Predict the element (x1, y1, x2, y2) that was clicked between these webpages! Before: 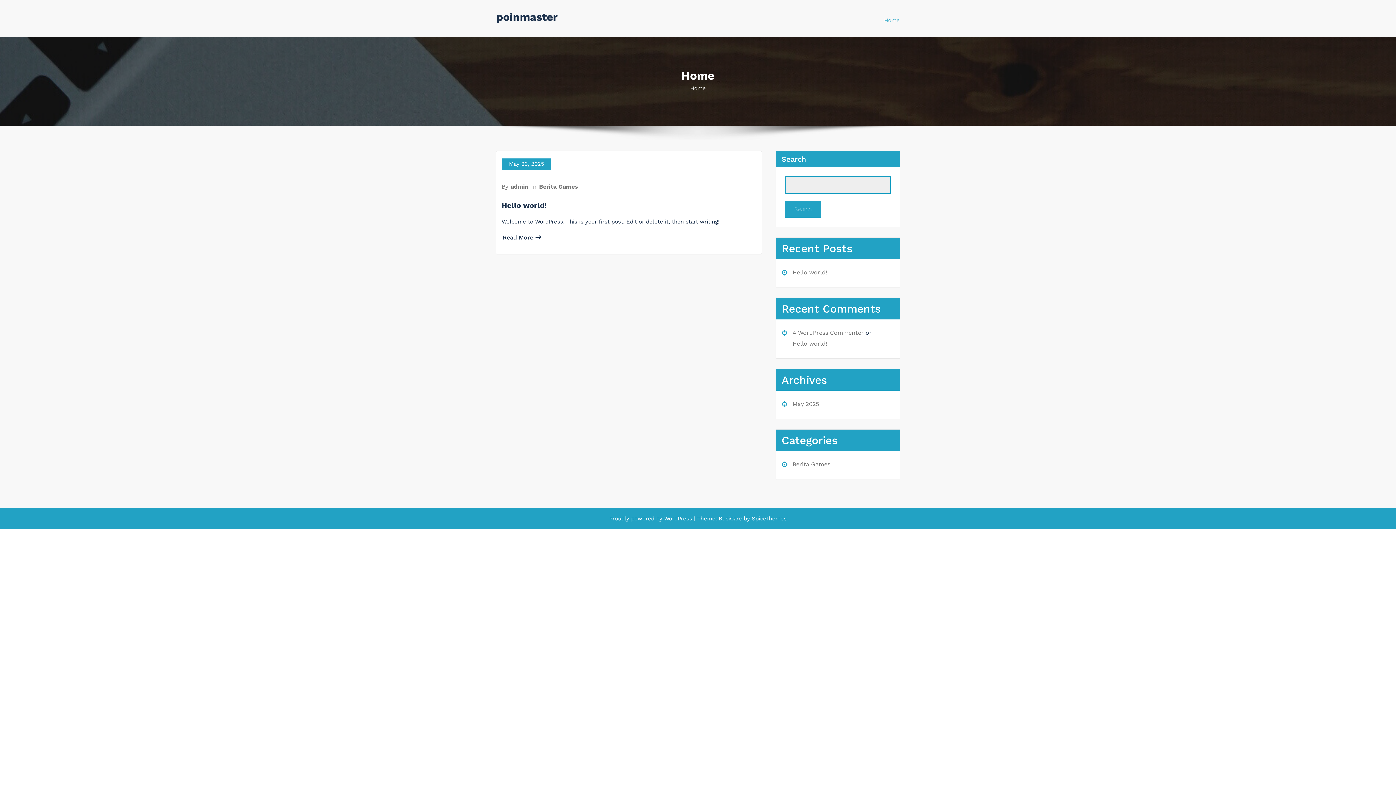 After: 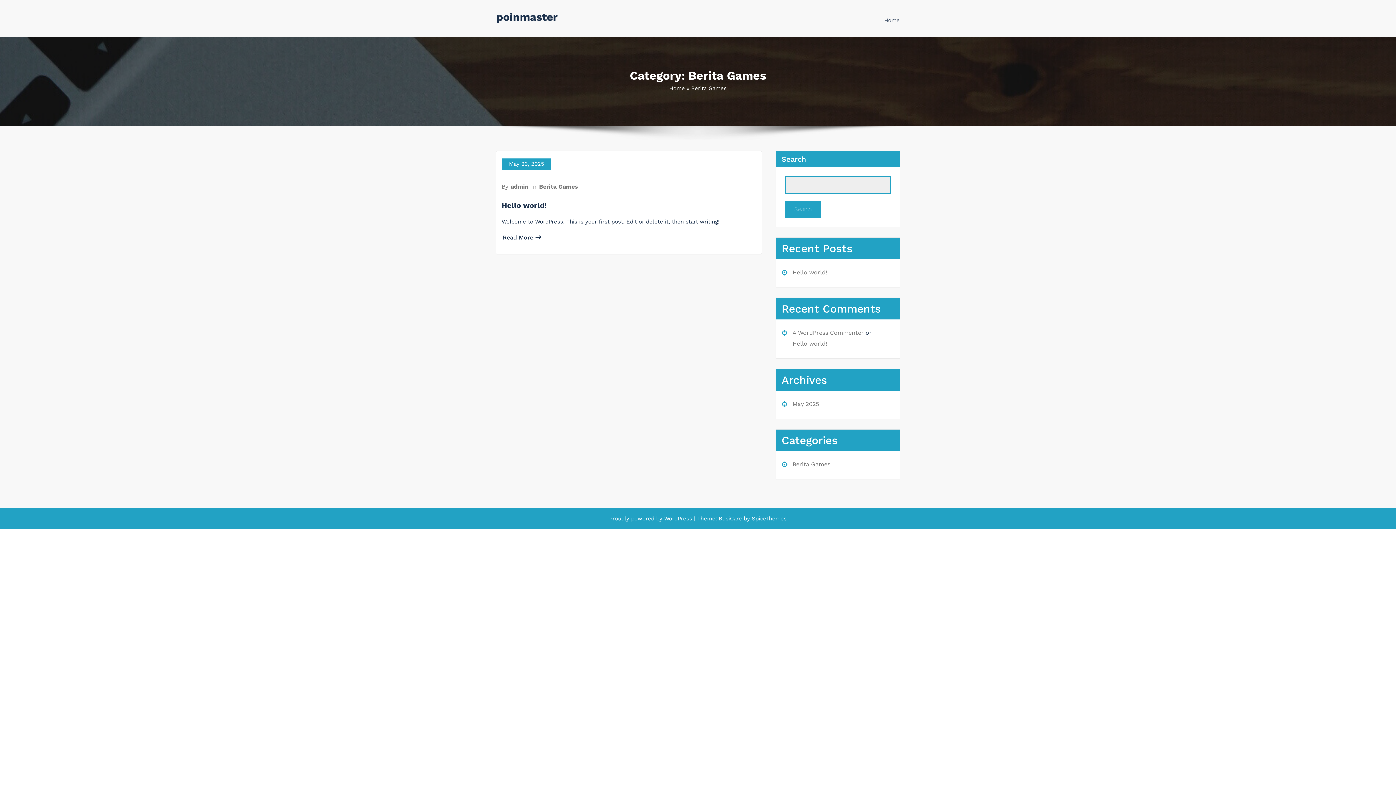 Action: label: Berita Games bbox: (792, 460, 830, 467)